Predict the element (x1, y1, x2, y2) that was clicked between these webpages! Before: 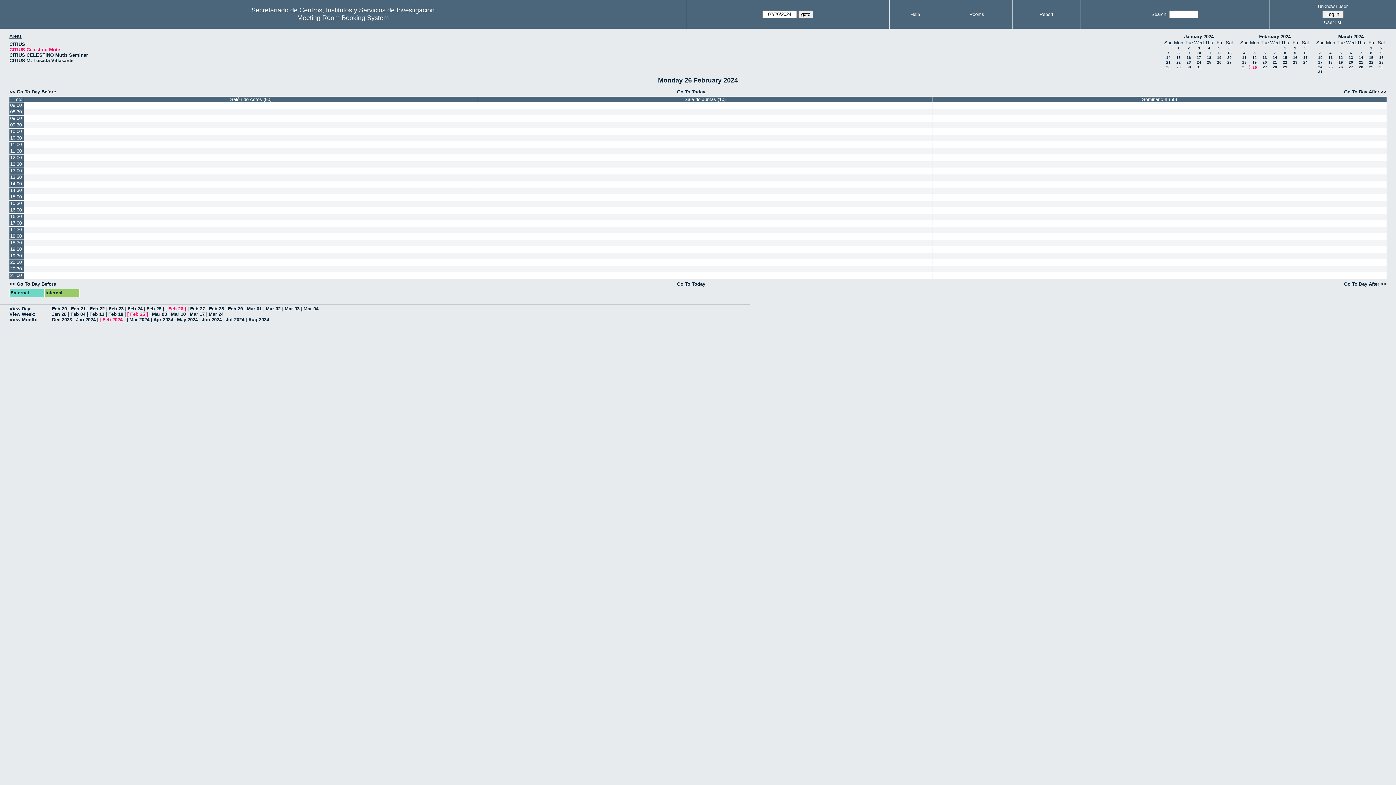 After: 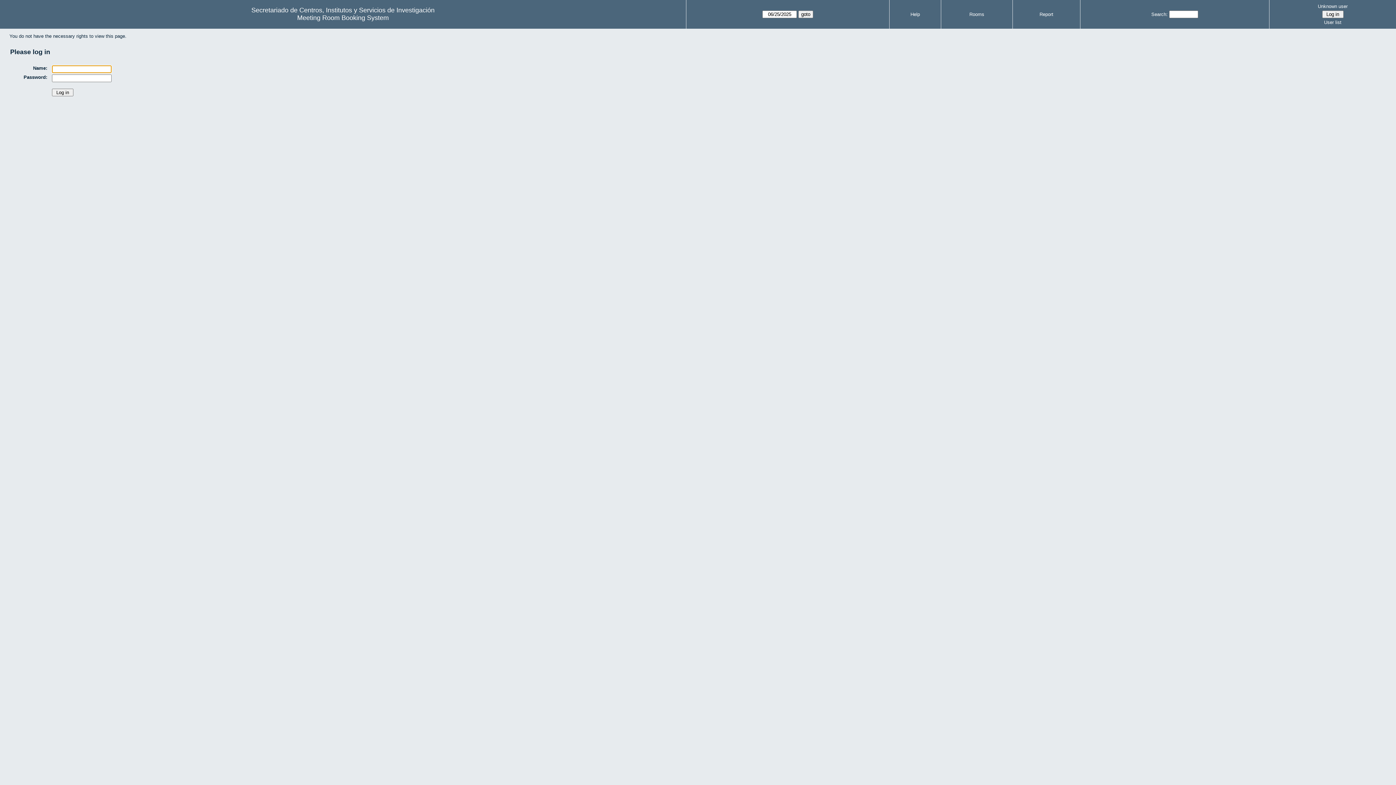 Action: bbox: (24, 122, 477, 128)